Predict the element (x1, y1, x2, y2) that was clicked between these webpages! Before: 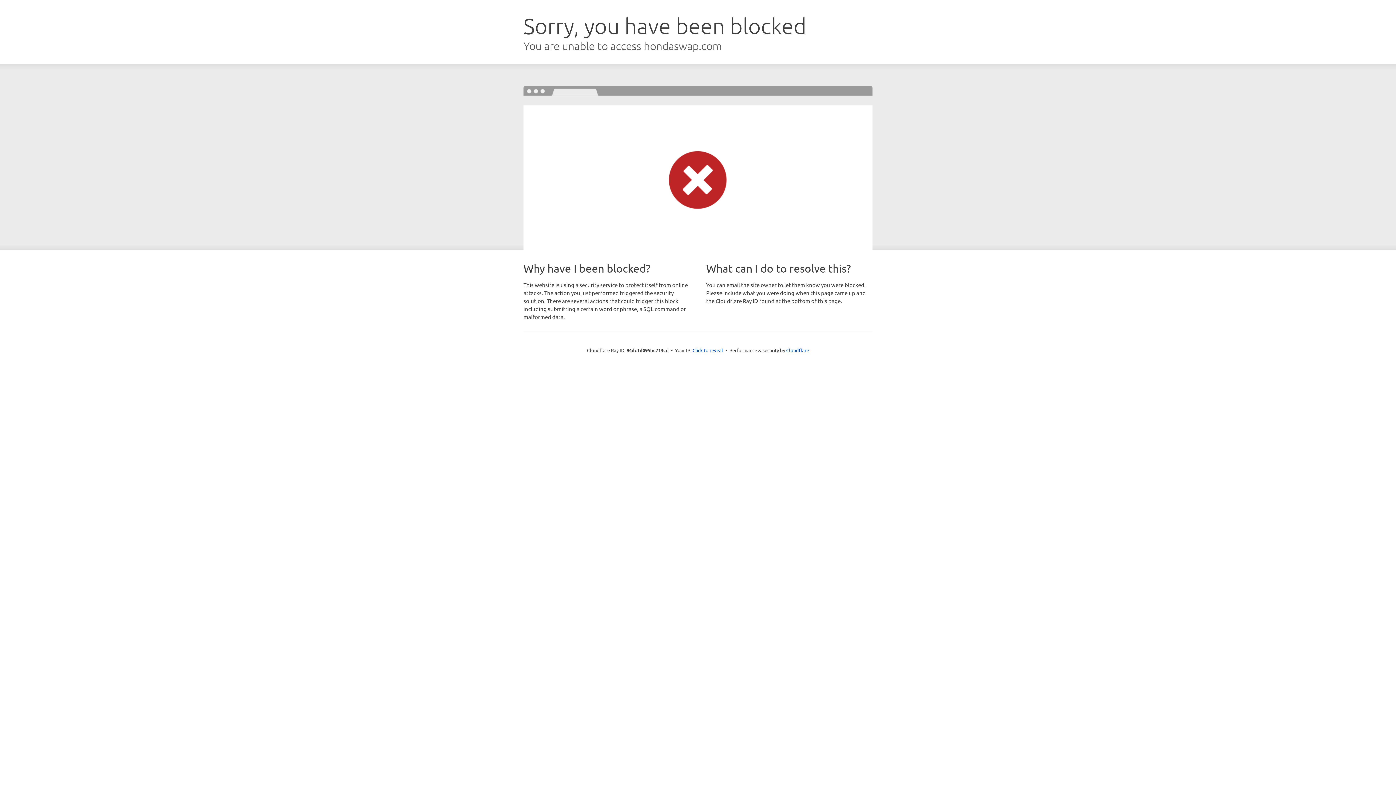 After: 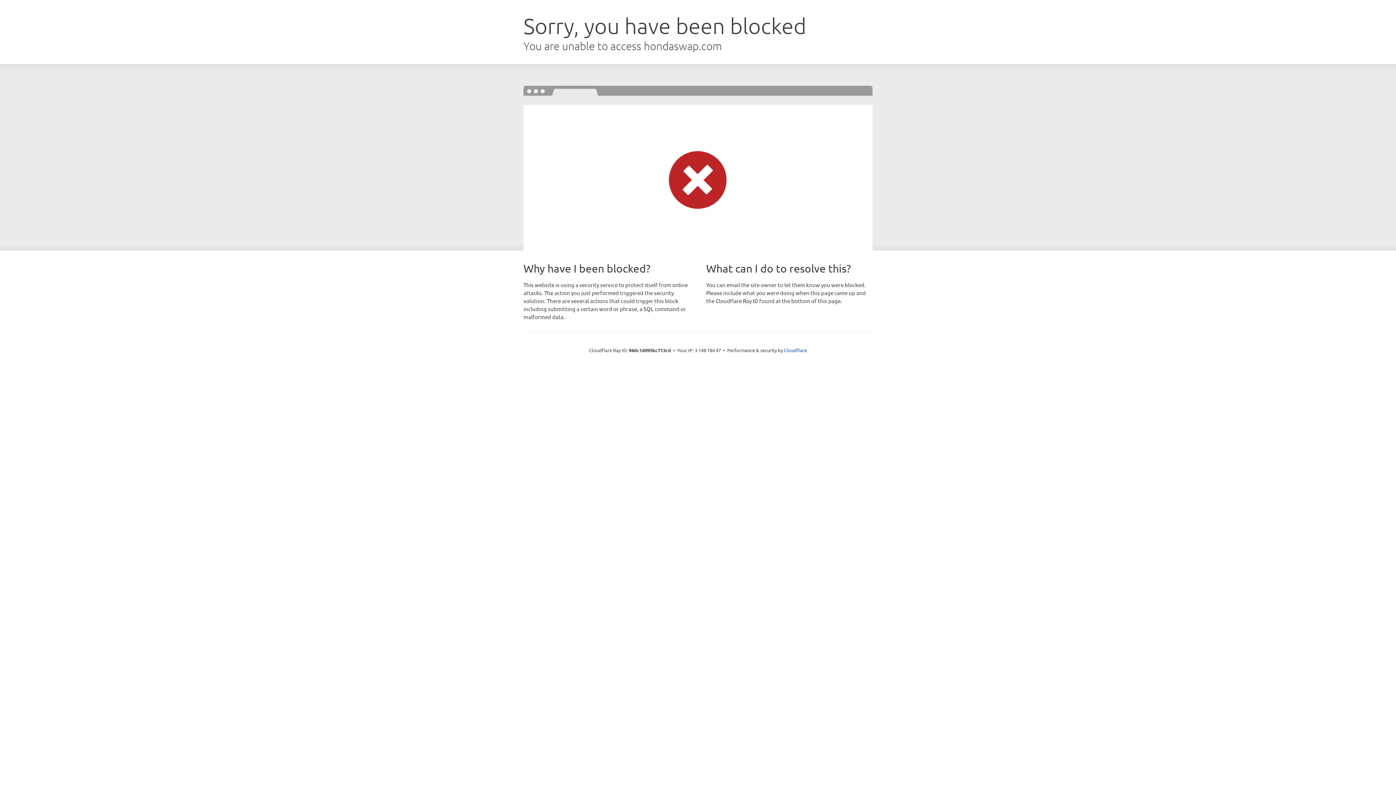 Action: bbox: (692, 346, 723, 353) label: Click to reveal